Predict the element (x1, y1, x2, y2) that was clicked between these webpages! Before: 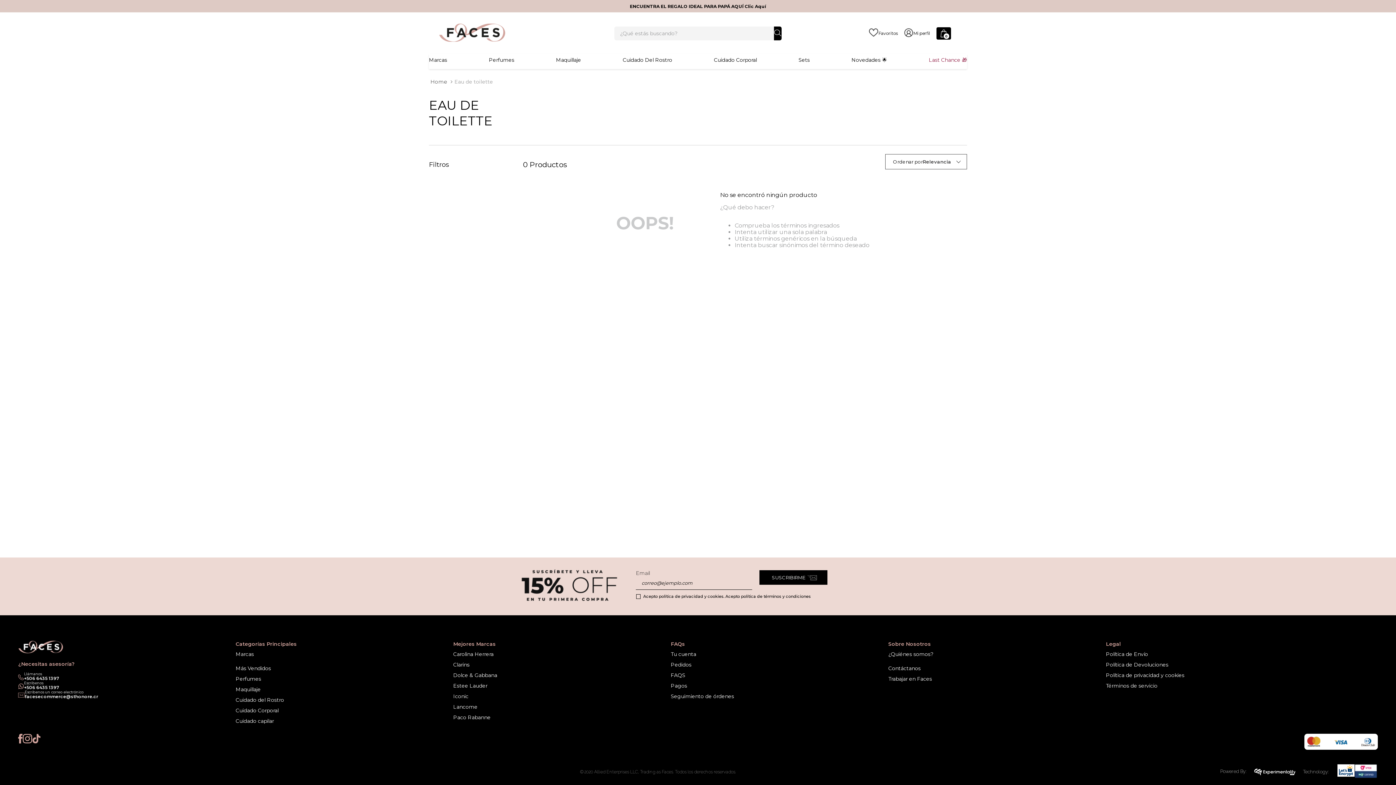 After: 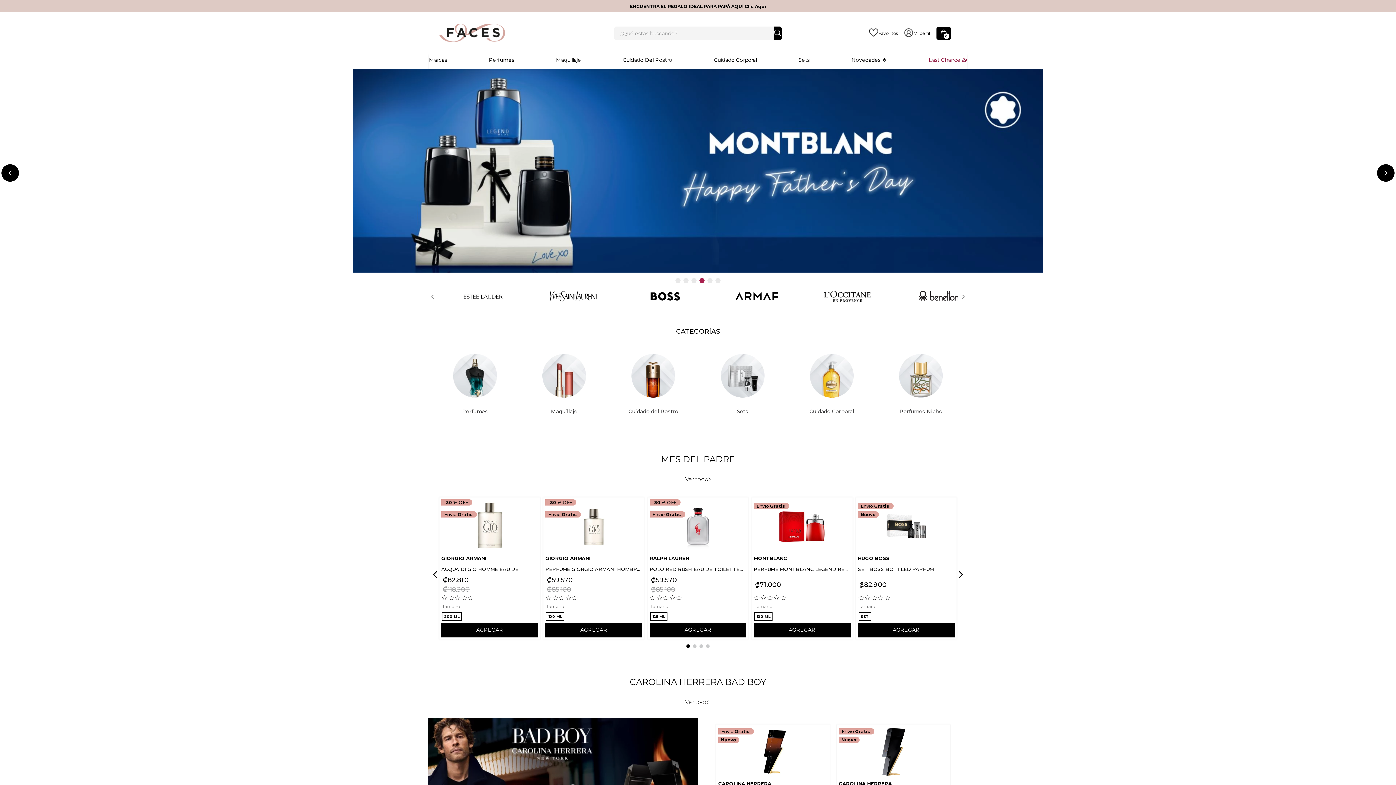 Action: bbox: (430, 19, 608, 47)